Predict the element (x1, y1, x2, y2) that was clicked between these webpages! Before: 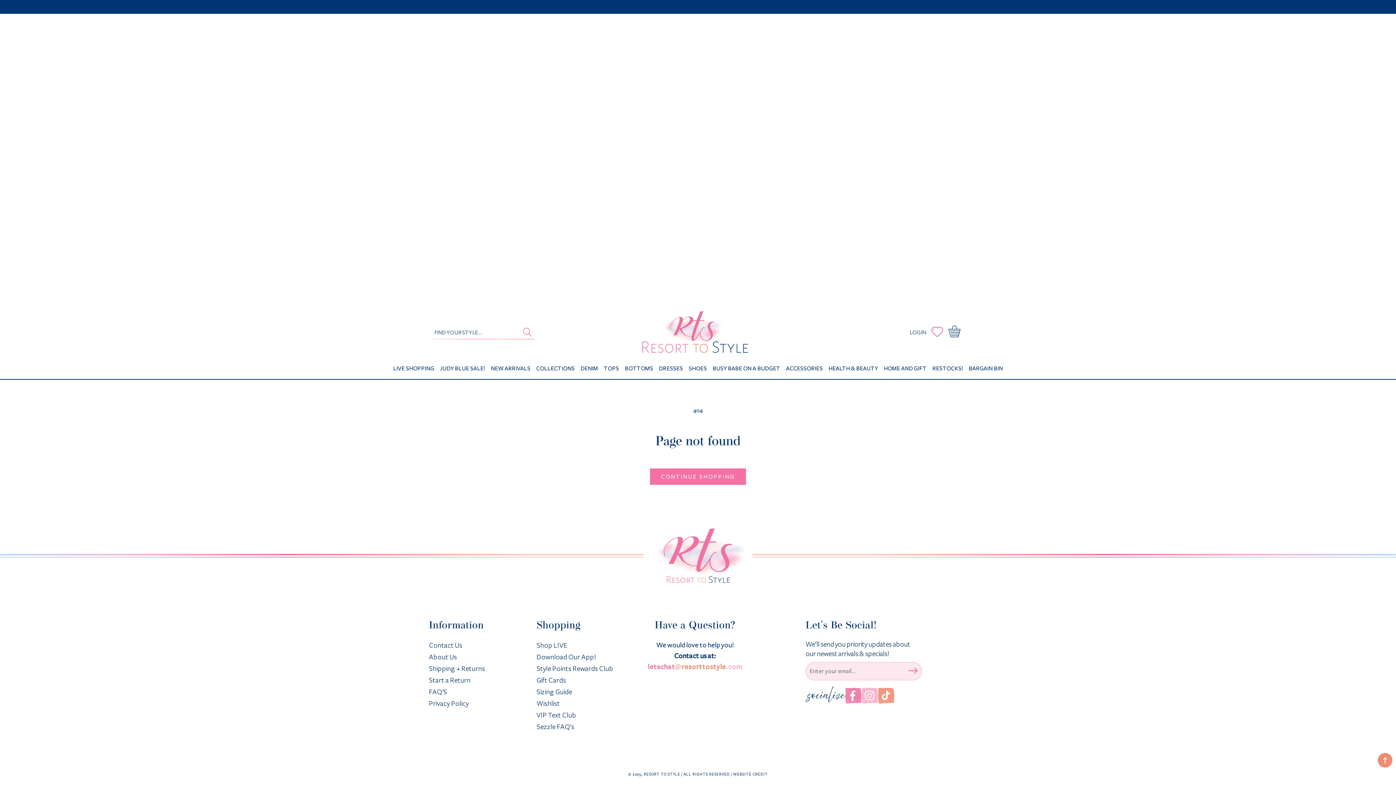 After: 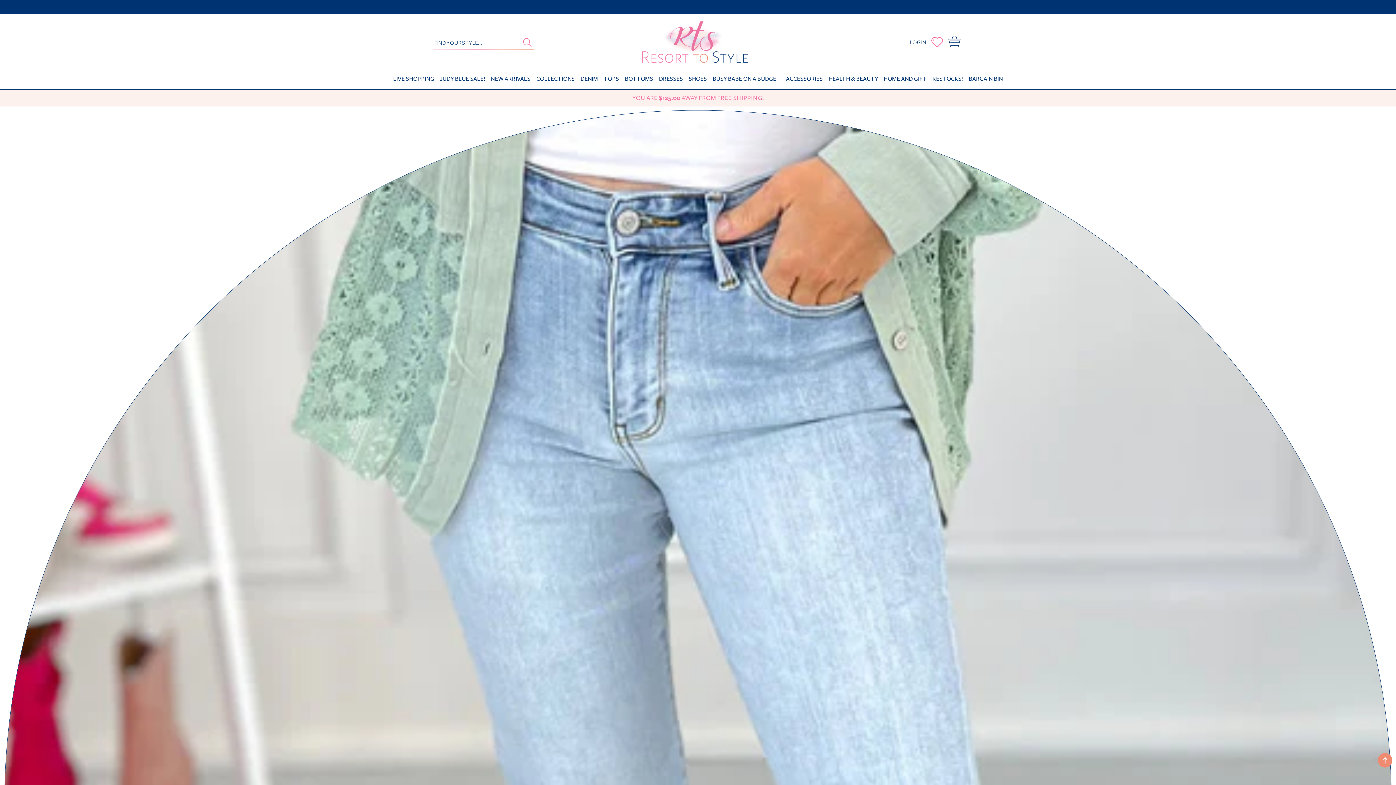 Action: label: DENIM bbox: (580, 364, 598, 372)